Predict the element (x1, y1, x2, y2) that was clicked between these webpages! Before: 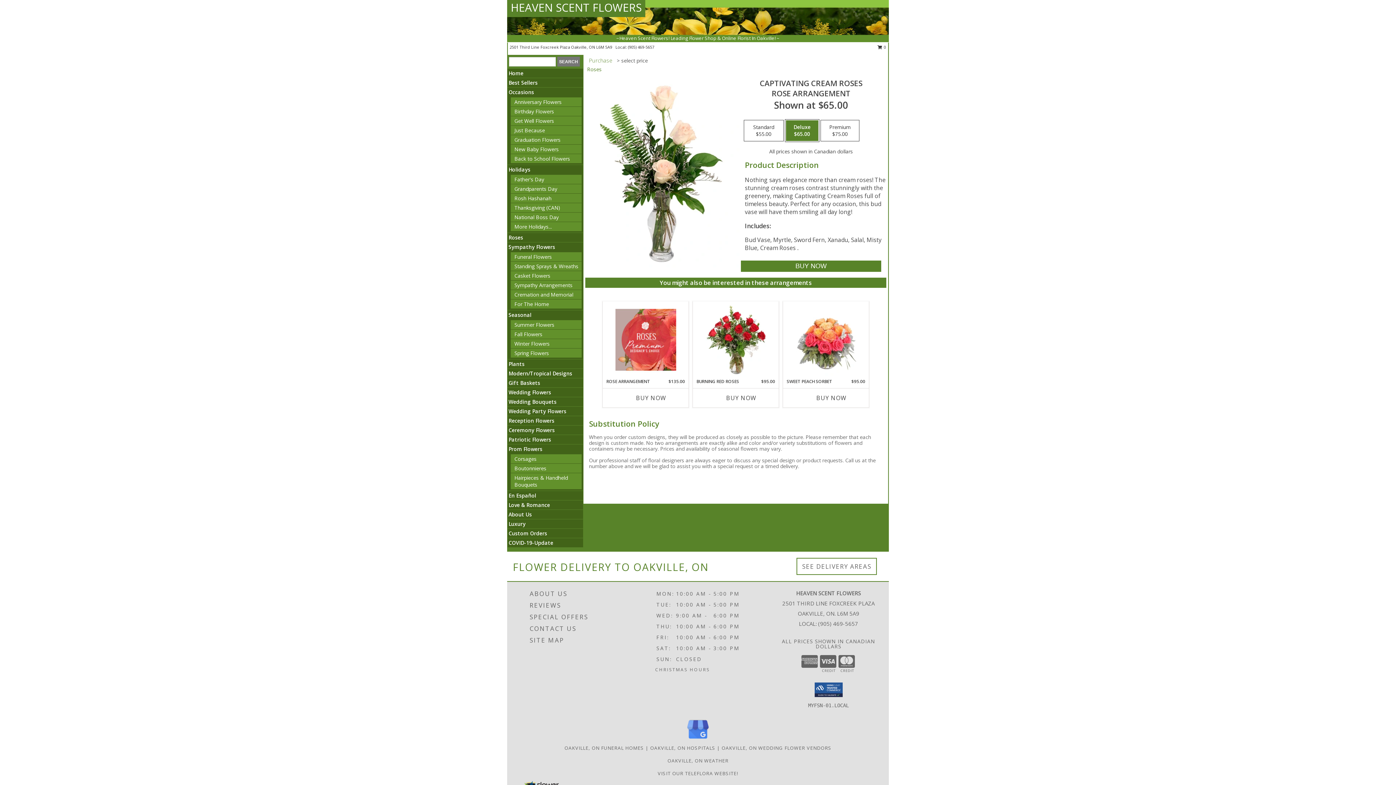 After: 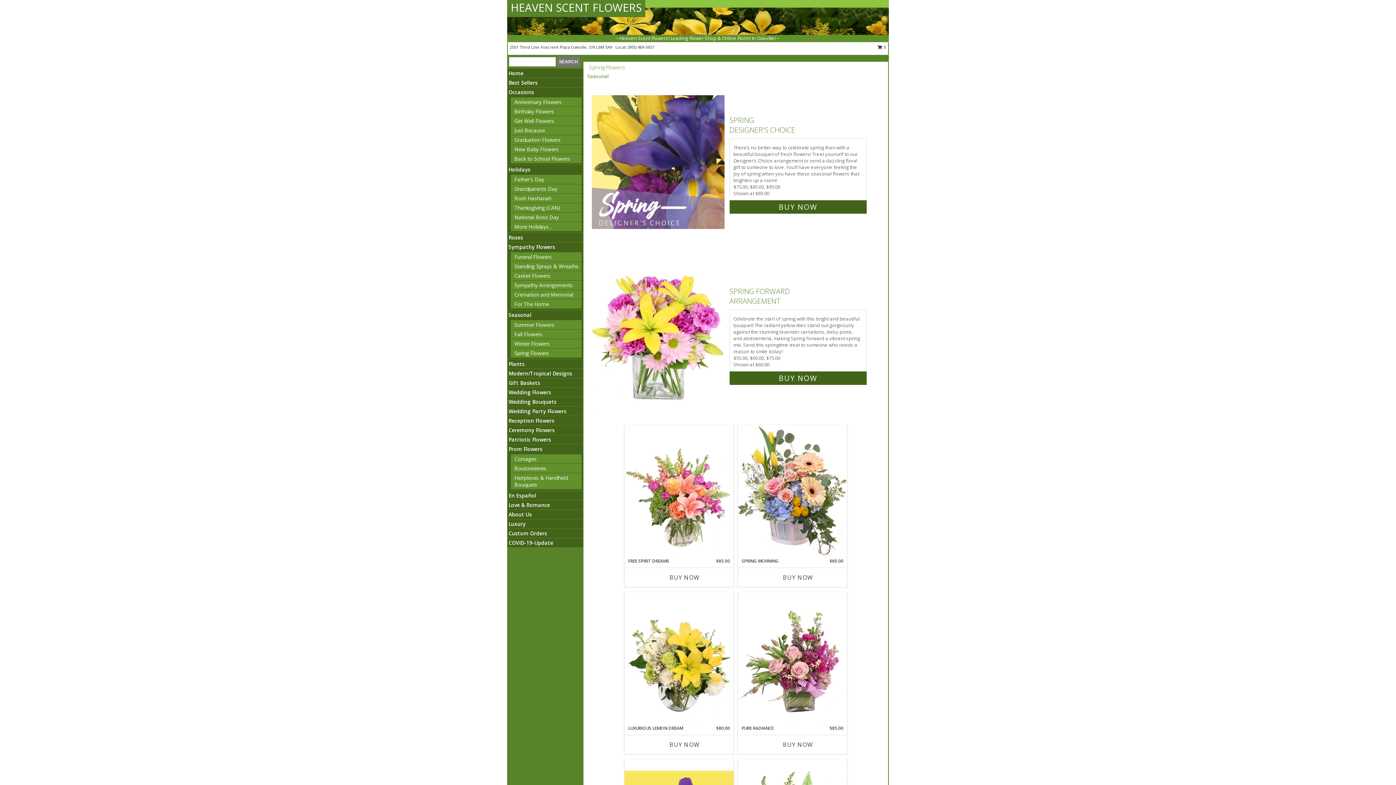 Action: bbox: (514, 349, 549, 356) label: Spring Flowers